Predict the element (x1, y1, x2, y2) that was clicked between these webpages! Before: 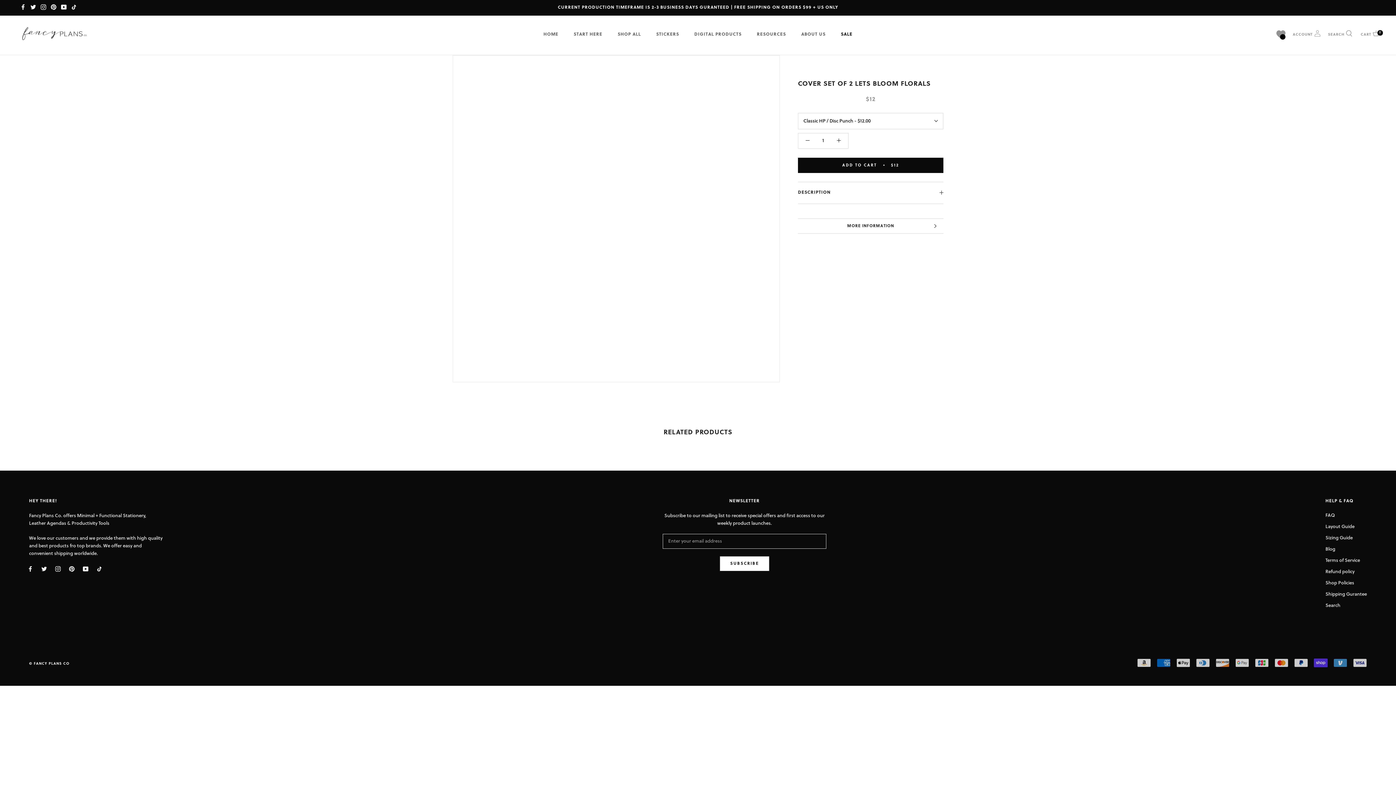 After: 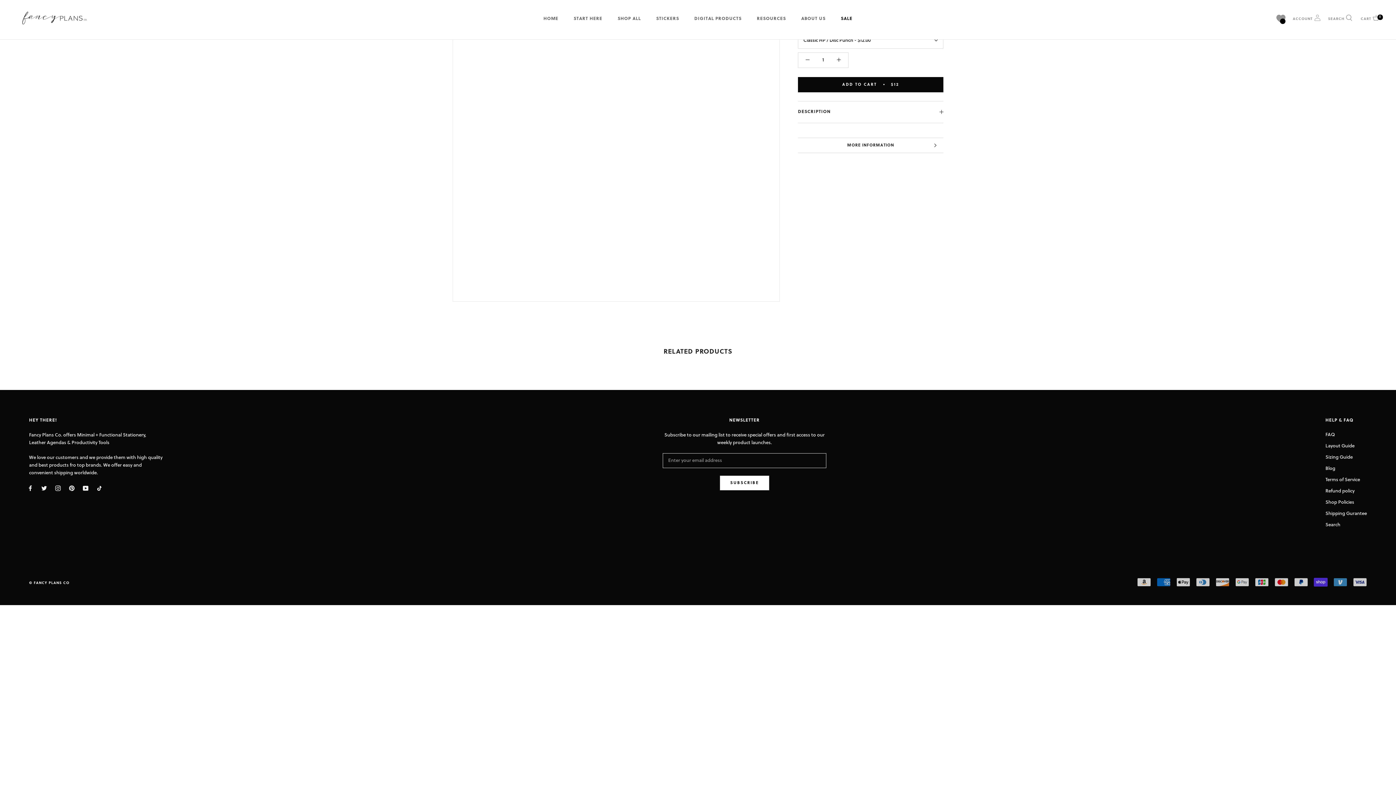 Action: bbox: (798, 218, 943, 233) label: MORE INFORMATION